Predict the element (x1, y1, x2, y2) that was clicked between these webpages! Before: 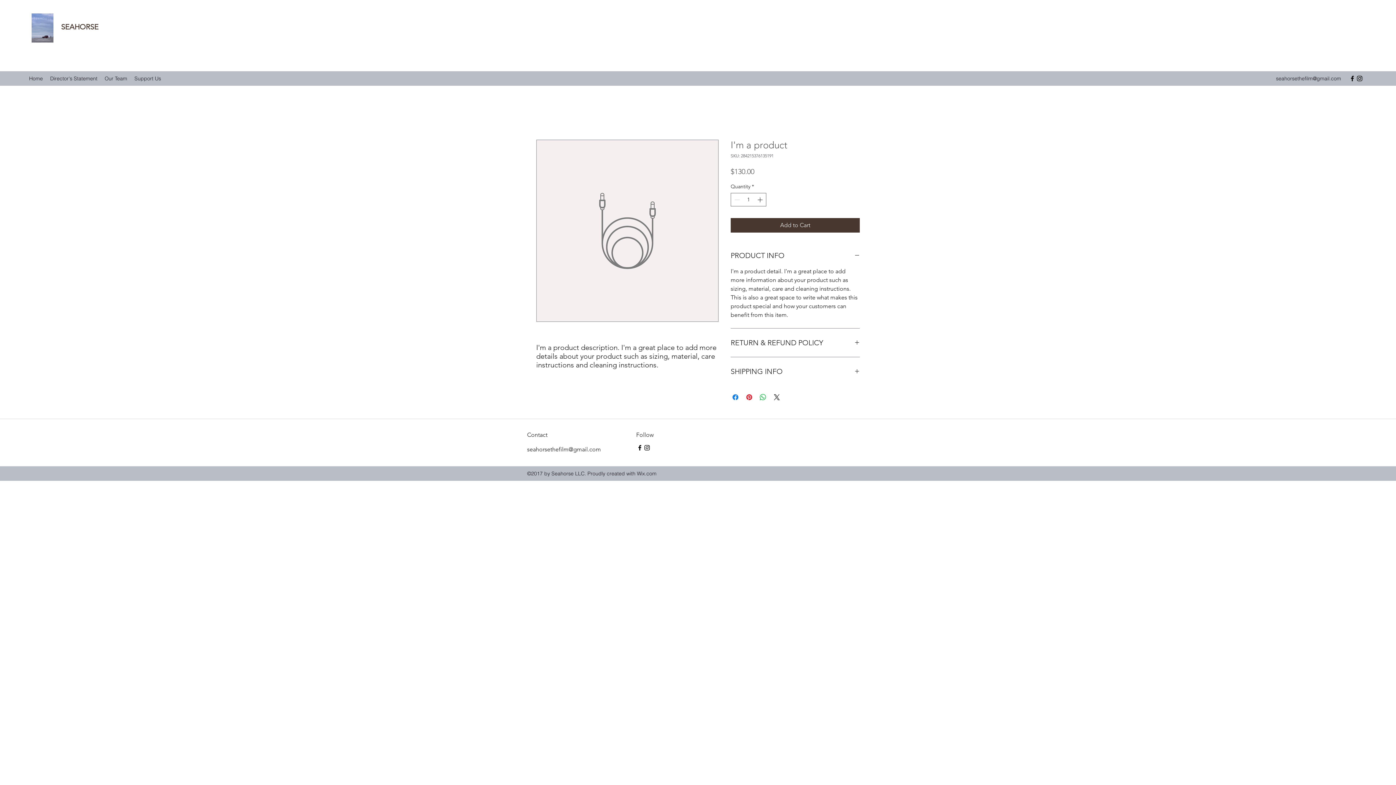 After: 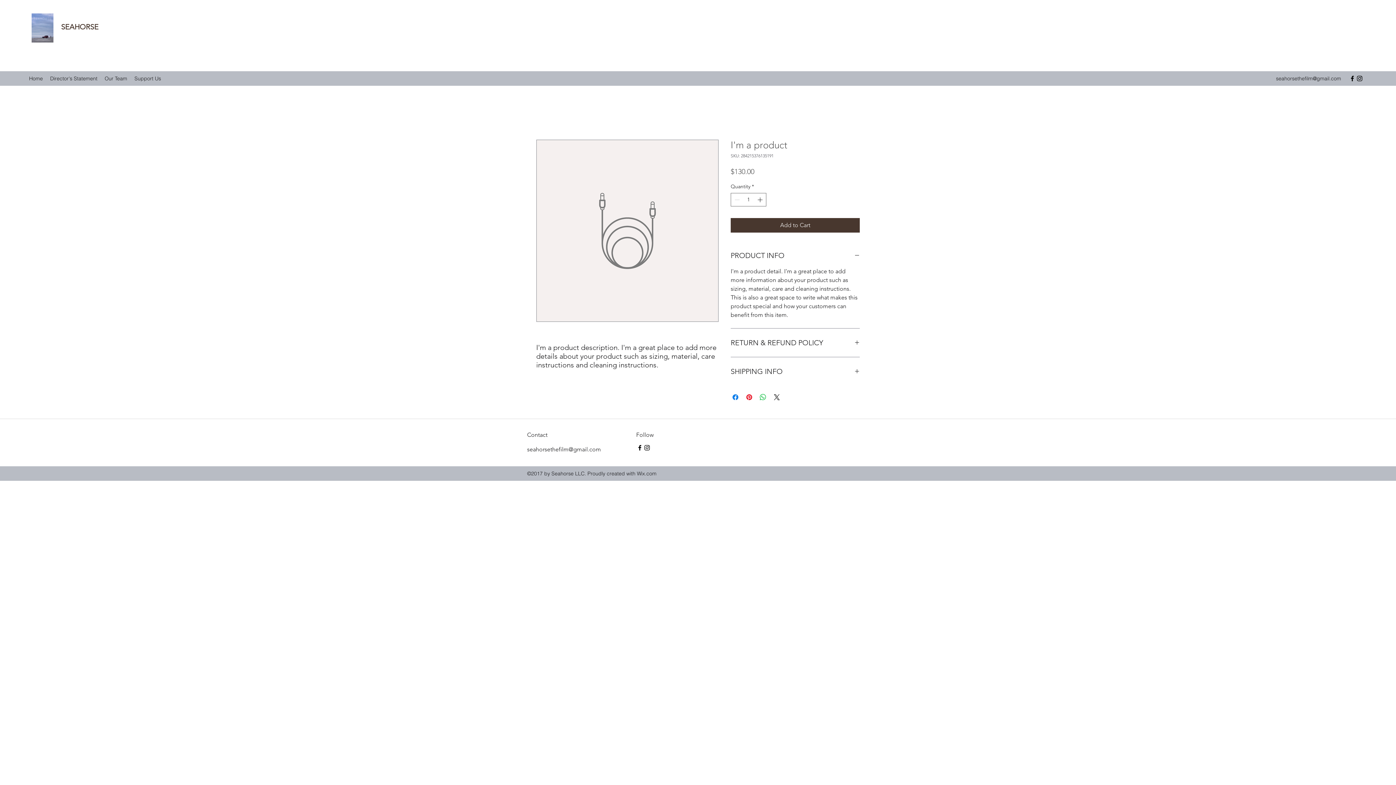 Action: label: instagram bbox: (1356, 74, 1363, 82)